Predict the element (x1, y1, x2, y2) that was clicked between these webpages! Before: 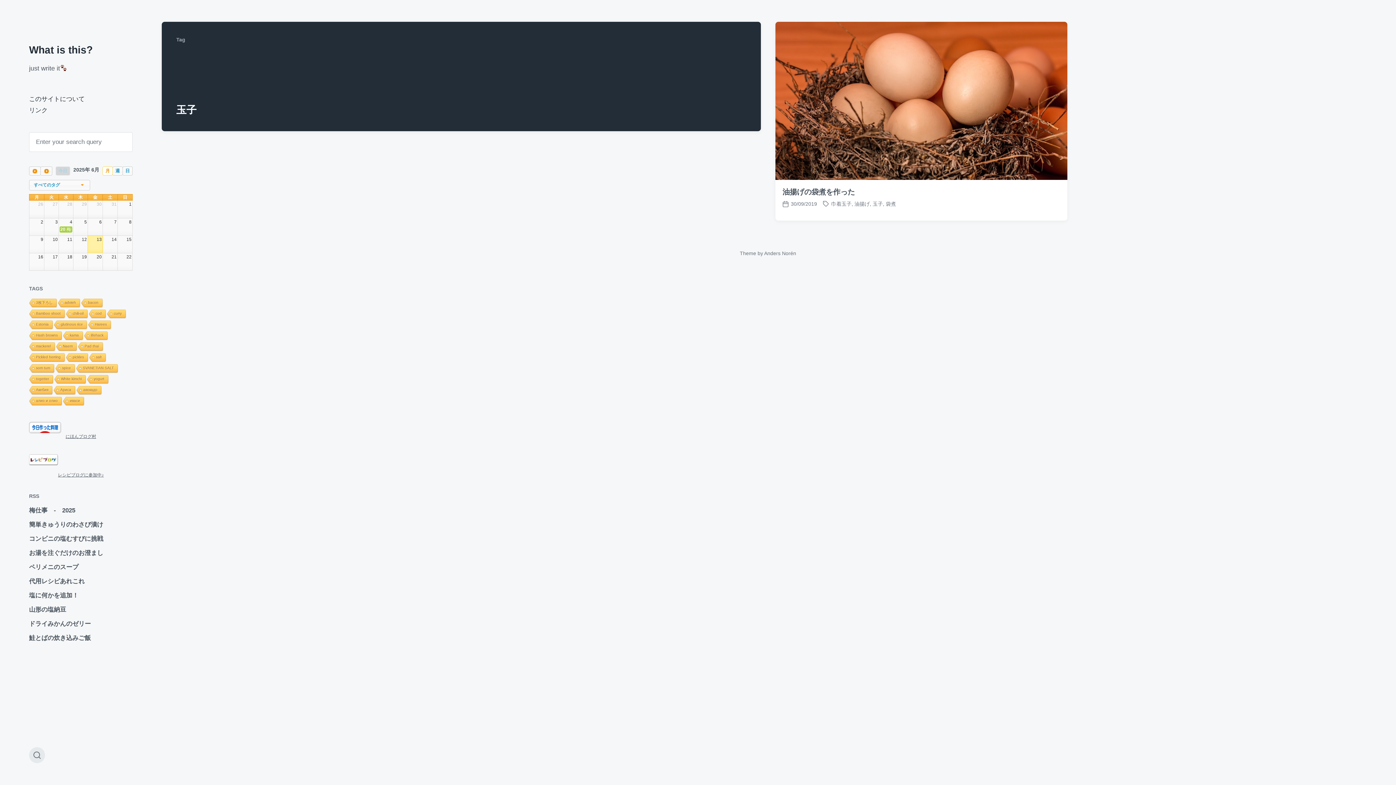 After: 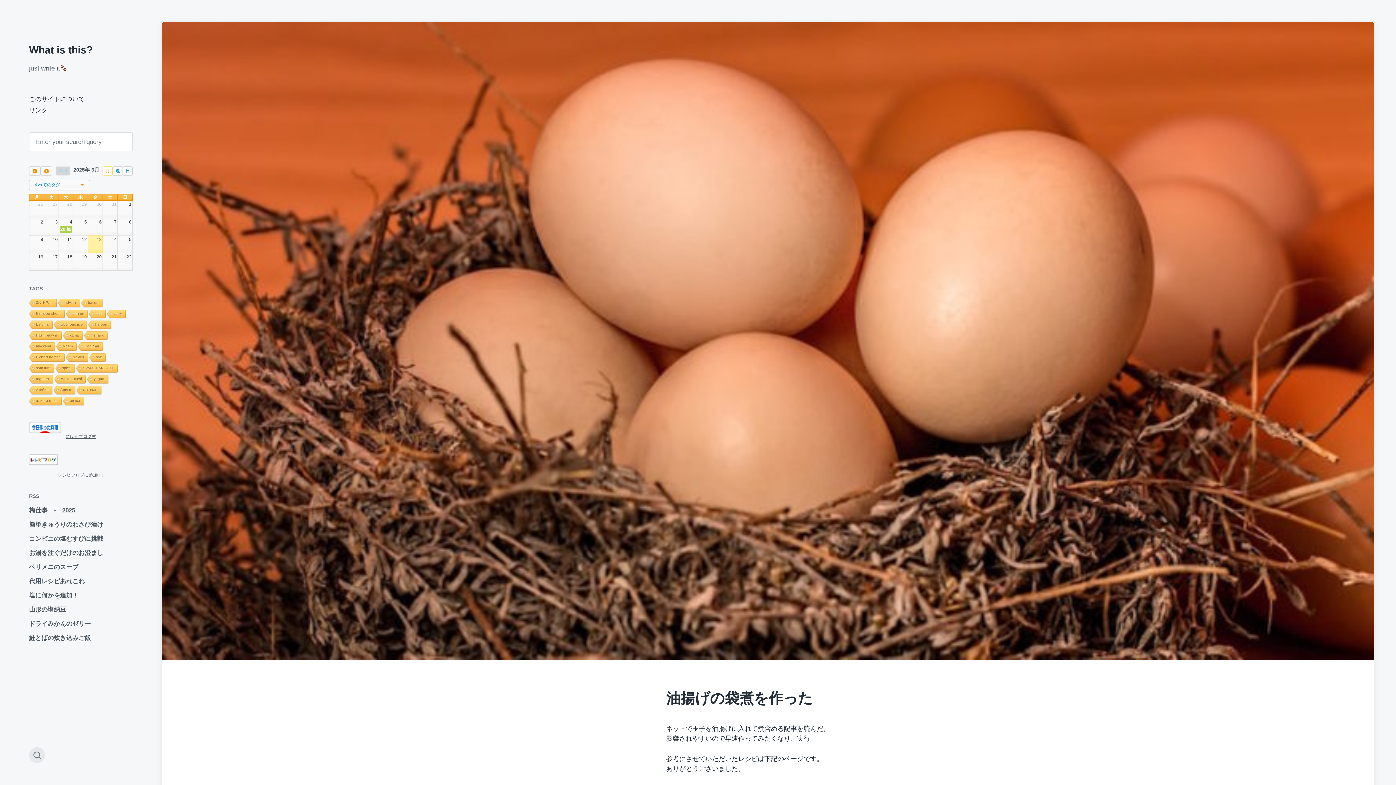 Action: bbox: (782, 187, 855, 195) label: 油揚げの袋煮を作った